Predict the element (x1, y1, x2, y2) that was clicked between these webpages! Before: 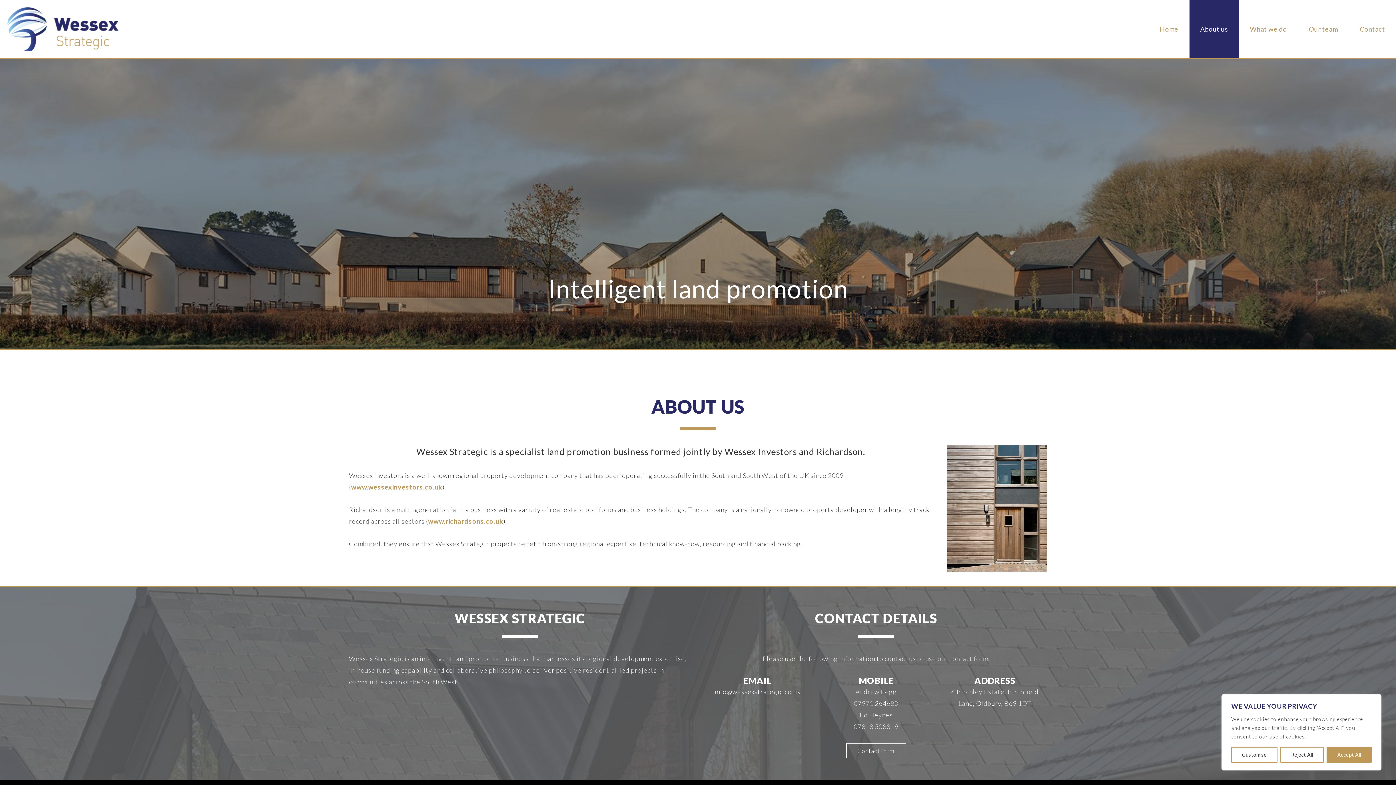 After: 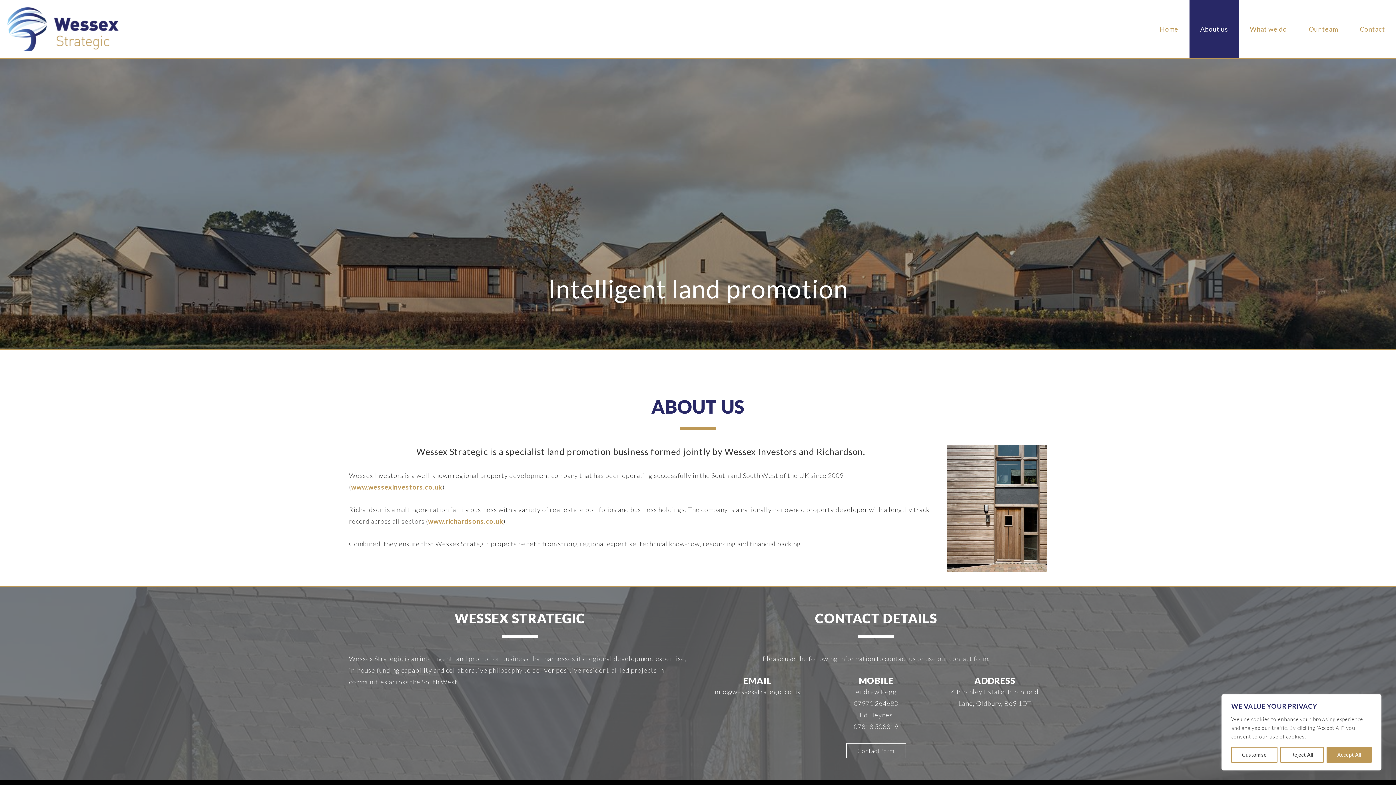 Action: label: About us bbox: (1189, 0, 1239, 58)